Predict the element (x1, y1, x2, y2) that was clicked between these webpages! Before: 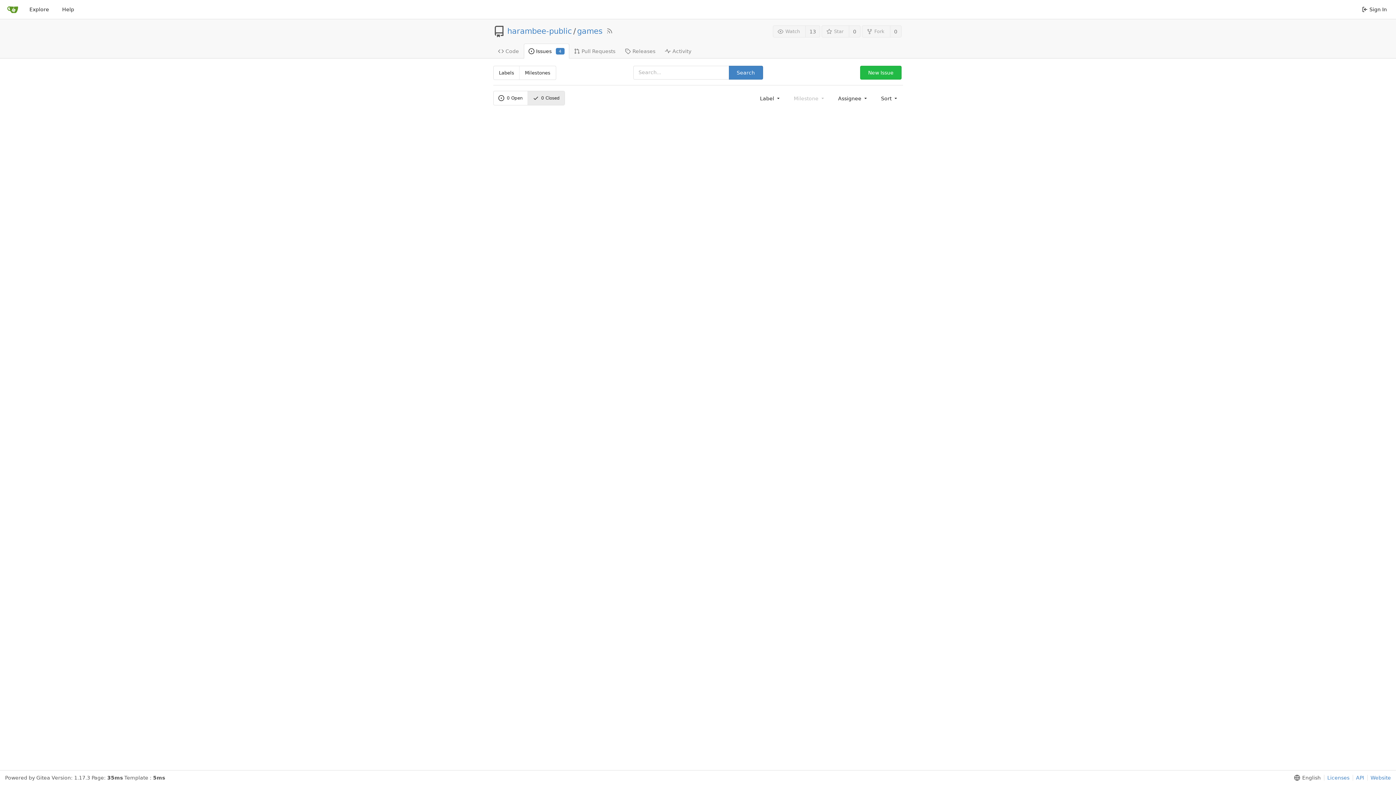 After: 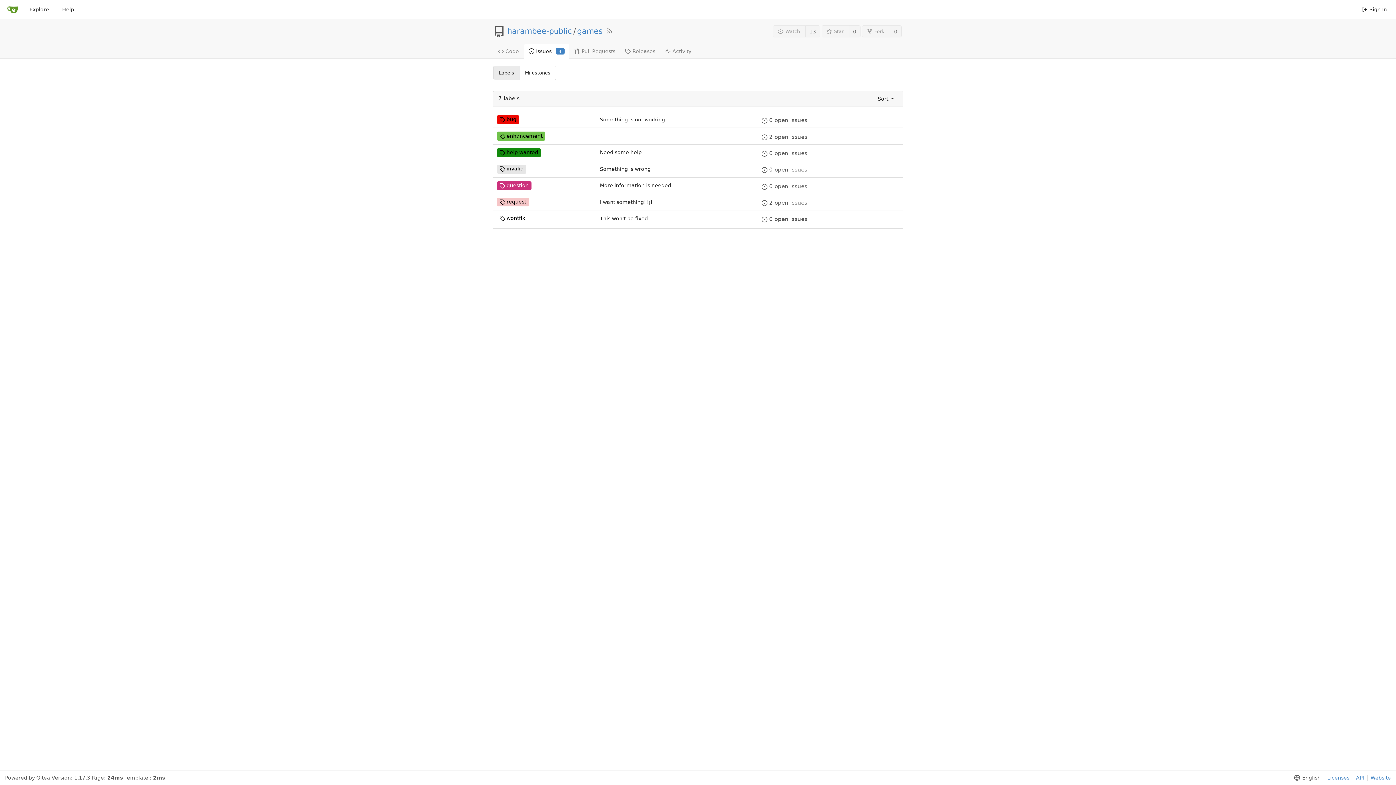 Action: bbox: (493, 66, 519, 79) label: Labels